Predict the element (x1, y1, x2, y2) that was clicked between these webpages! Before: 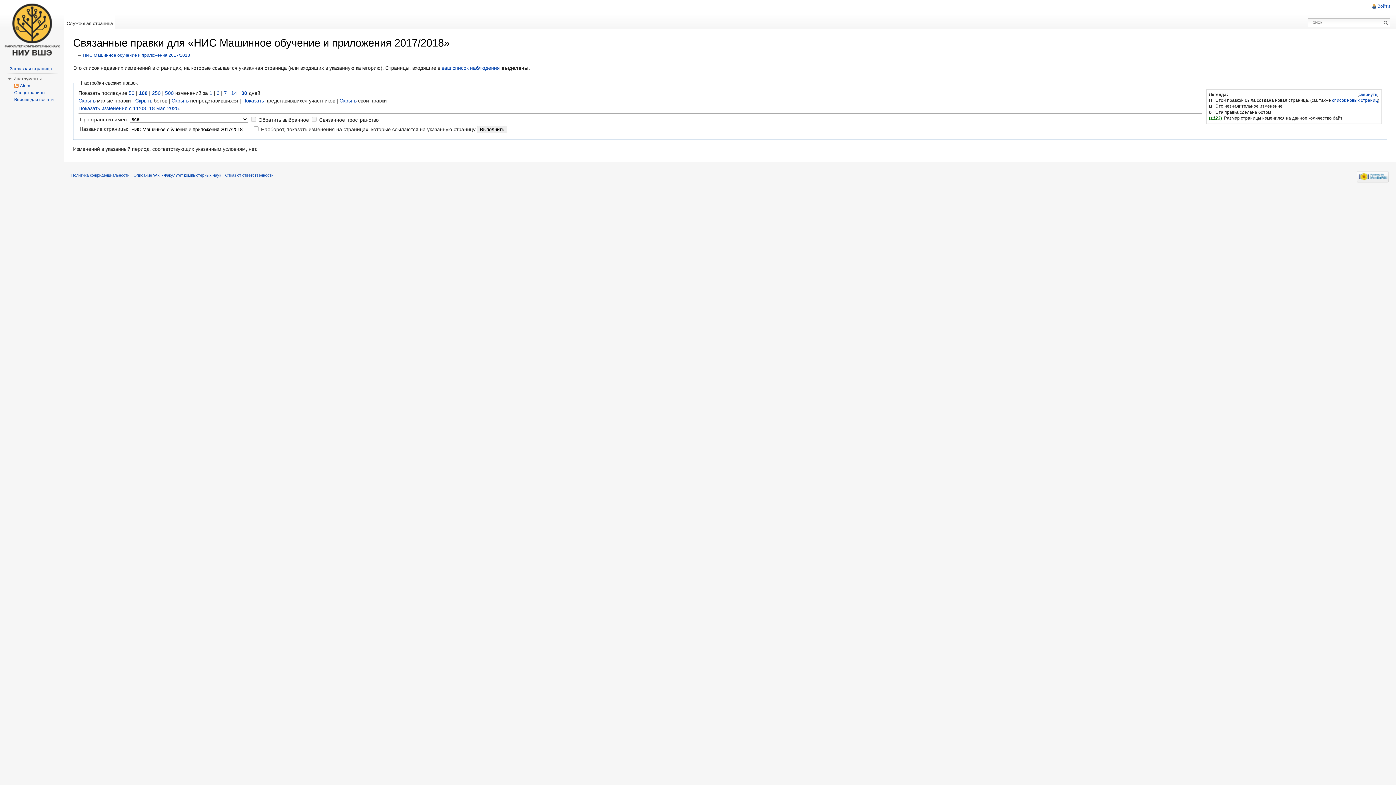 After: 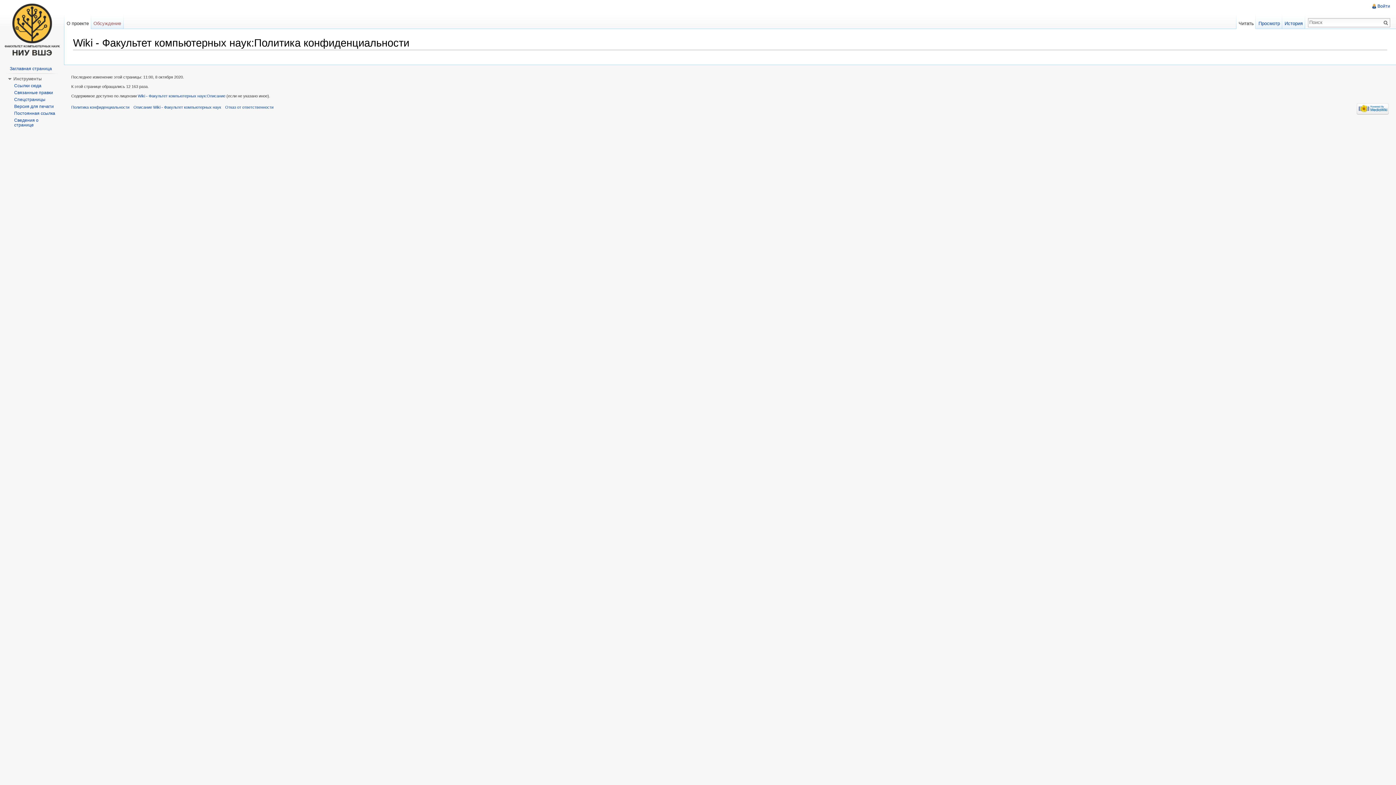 Action: bbox: (71, 173, 129, 177) label: Политика конфиденциальности